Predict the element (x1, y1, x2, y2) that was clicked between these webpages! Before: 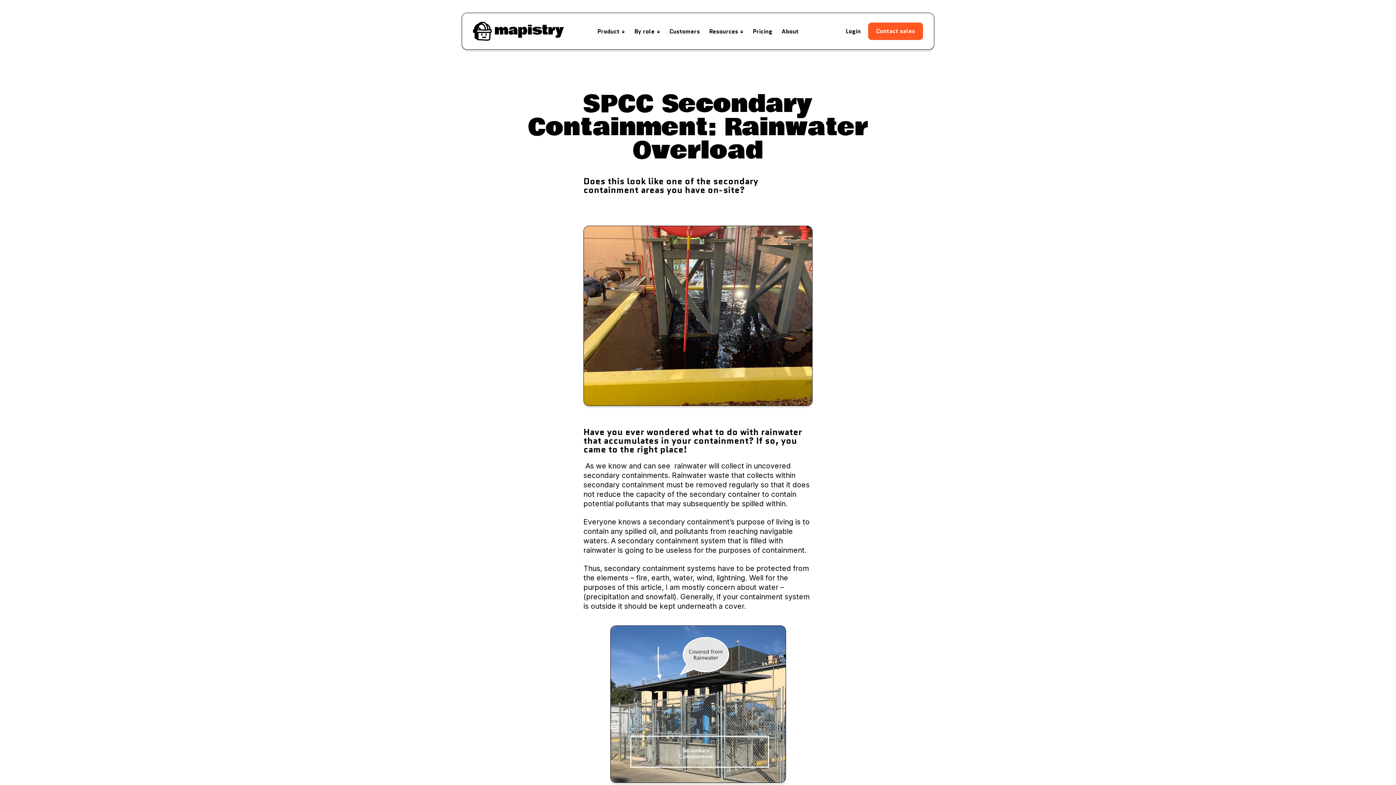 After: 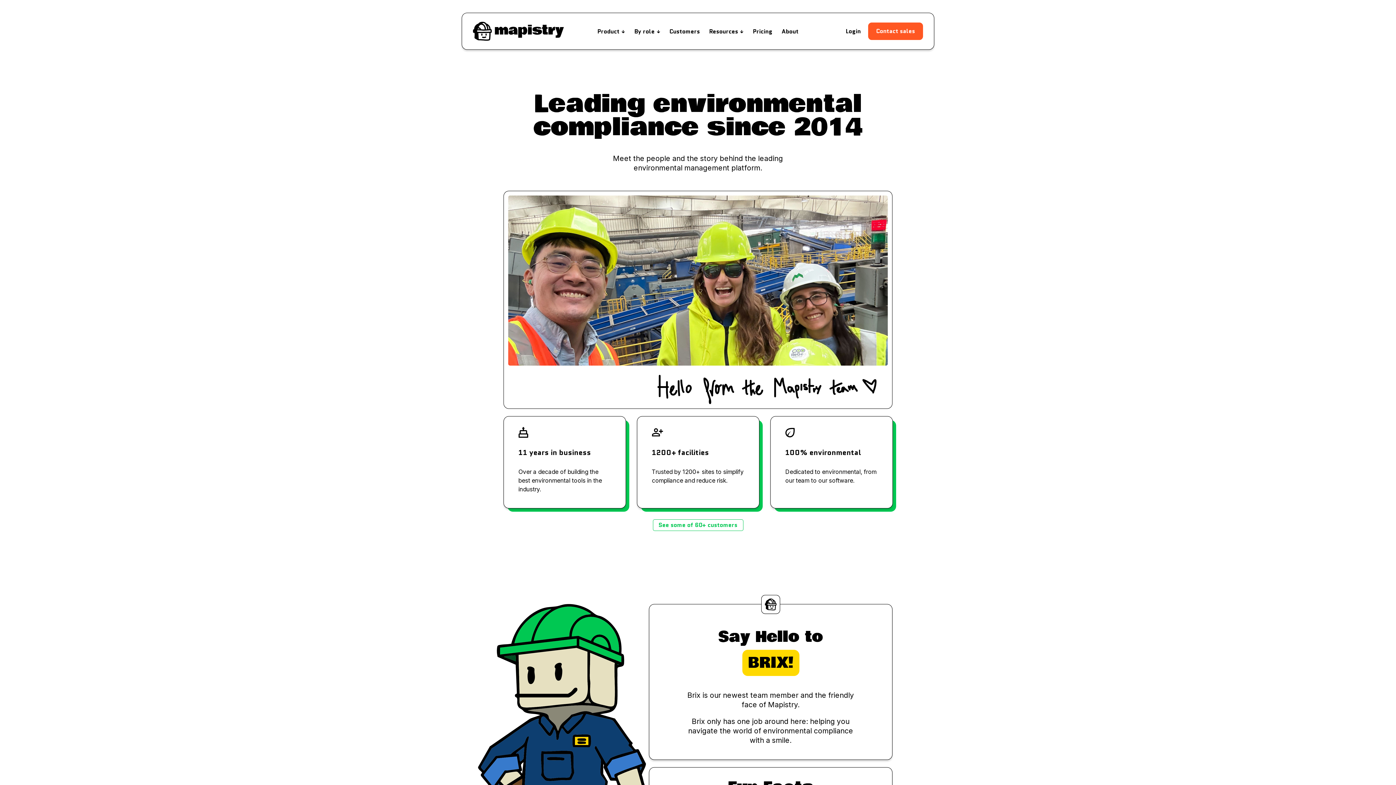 Action: label: About bbox: (781, 27, 798, 35)